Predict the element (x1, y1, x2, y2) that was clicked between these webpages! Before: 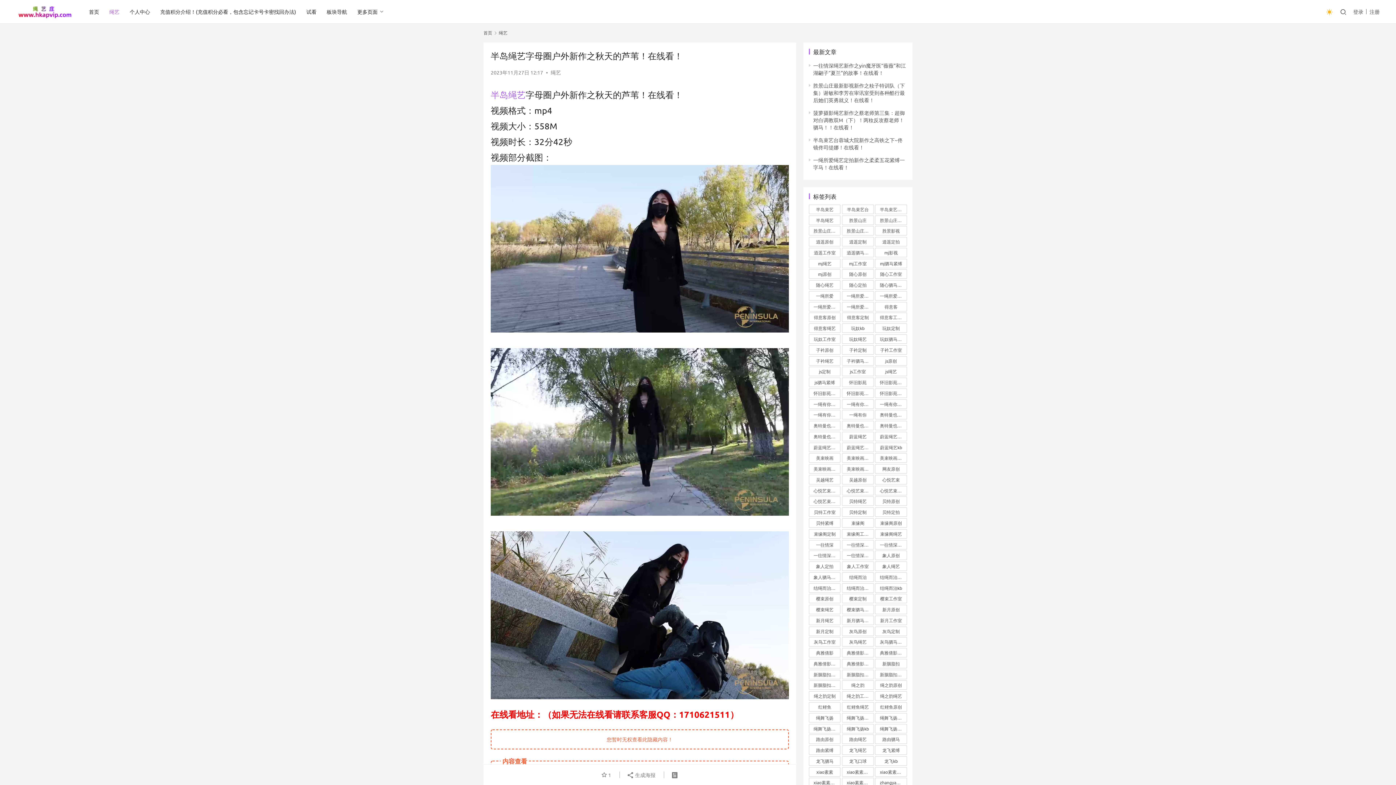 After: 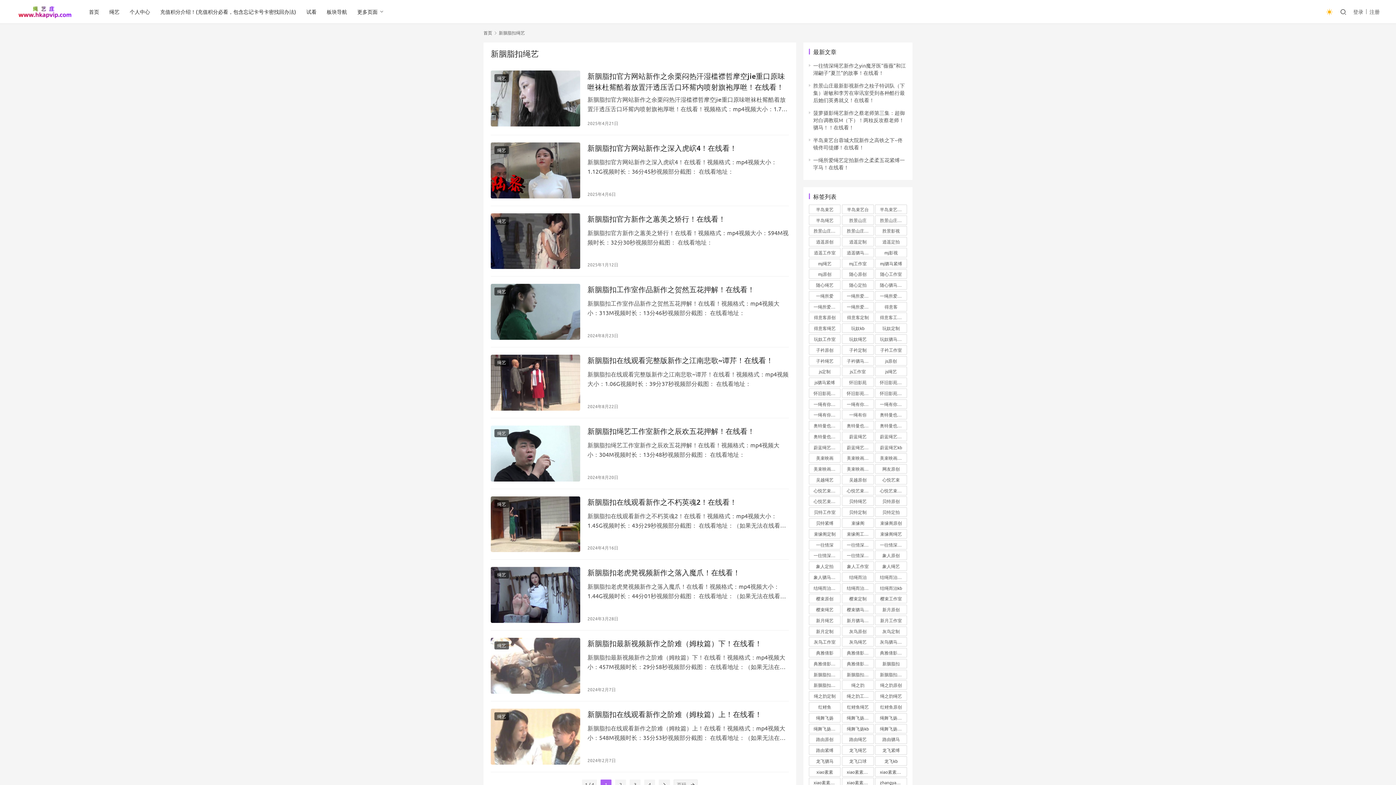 Action: label: 新胭脂扣绳艺 bbox: (809, 680, 840, 690)